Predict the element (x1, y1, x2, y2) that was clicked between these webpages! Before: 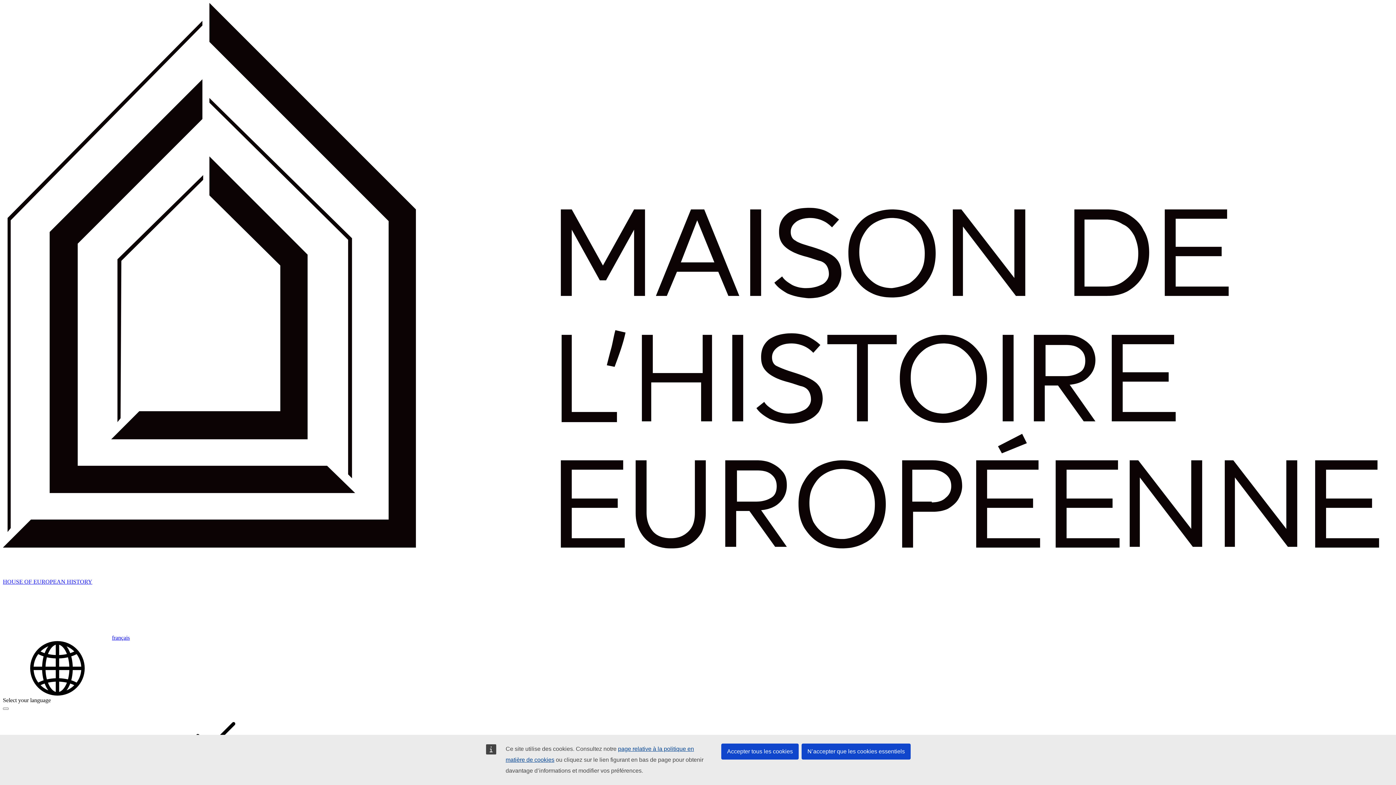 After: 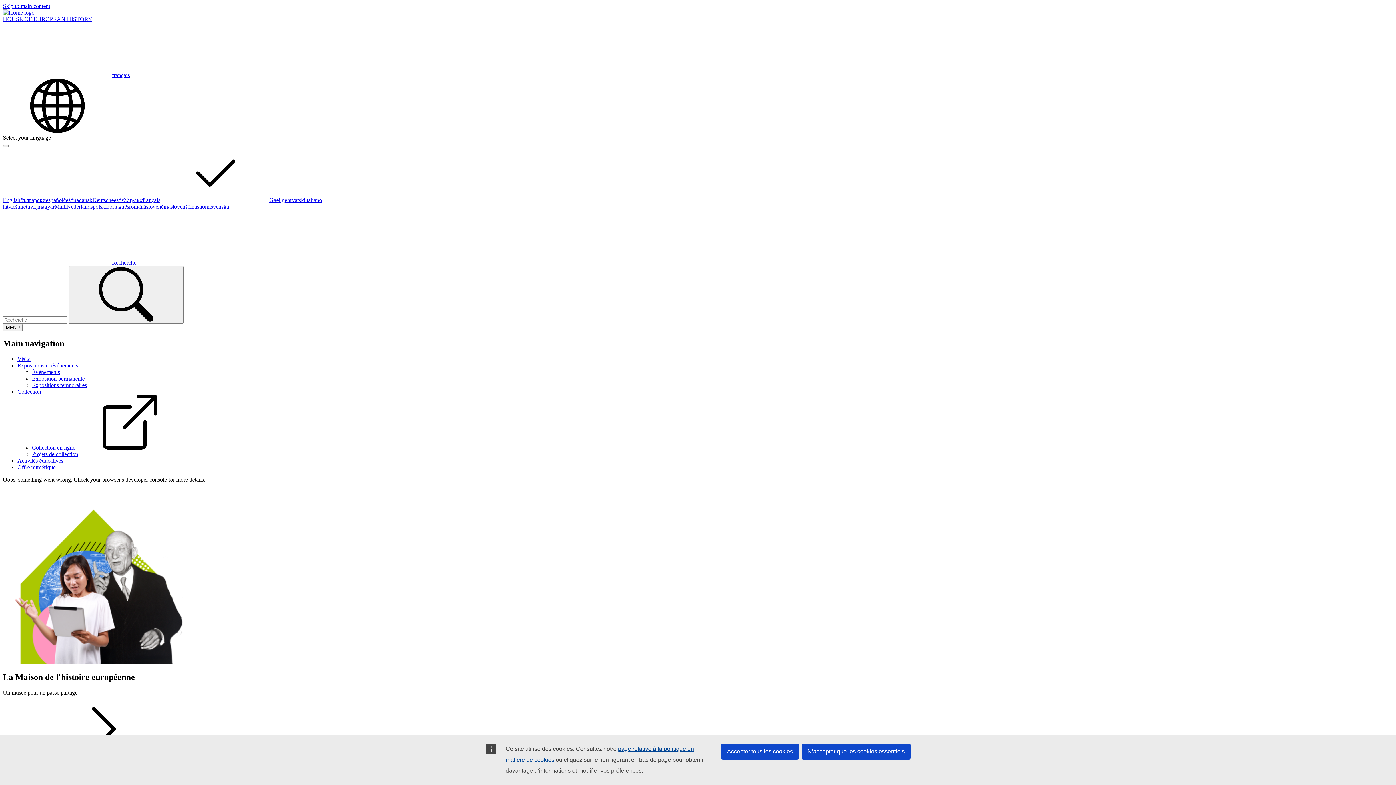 Action: label: HOUSE OF EUROPEAN HISTORY bbox: (2, 572, 1393, 585)